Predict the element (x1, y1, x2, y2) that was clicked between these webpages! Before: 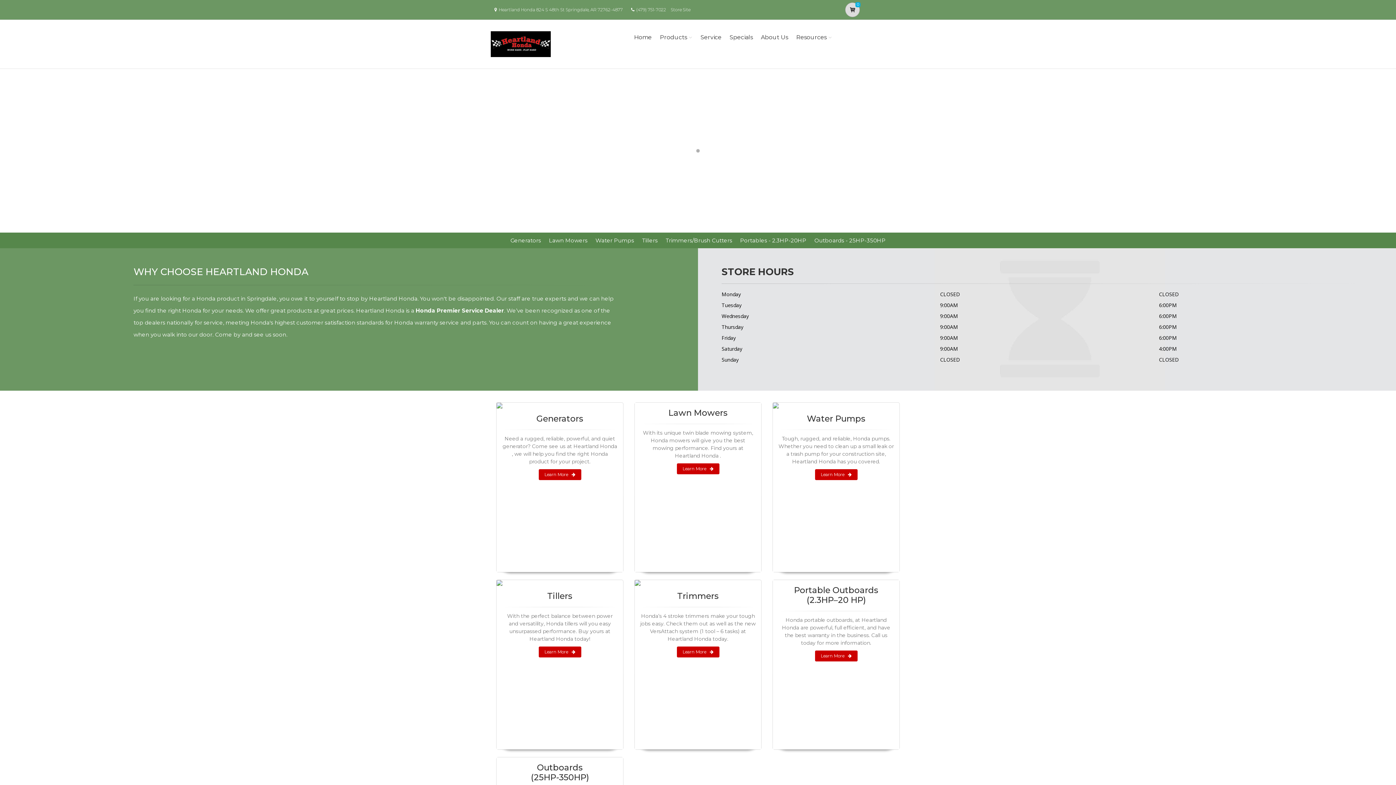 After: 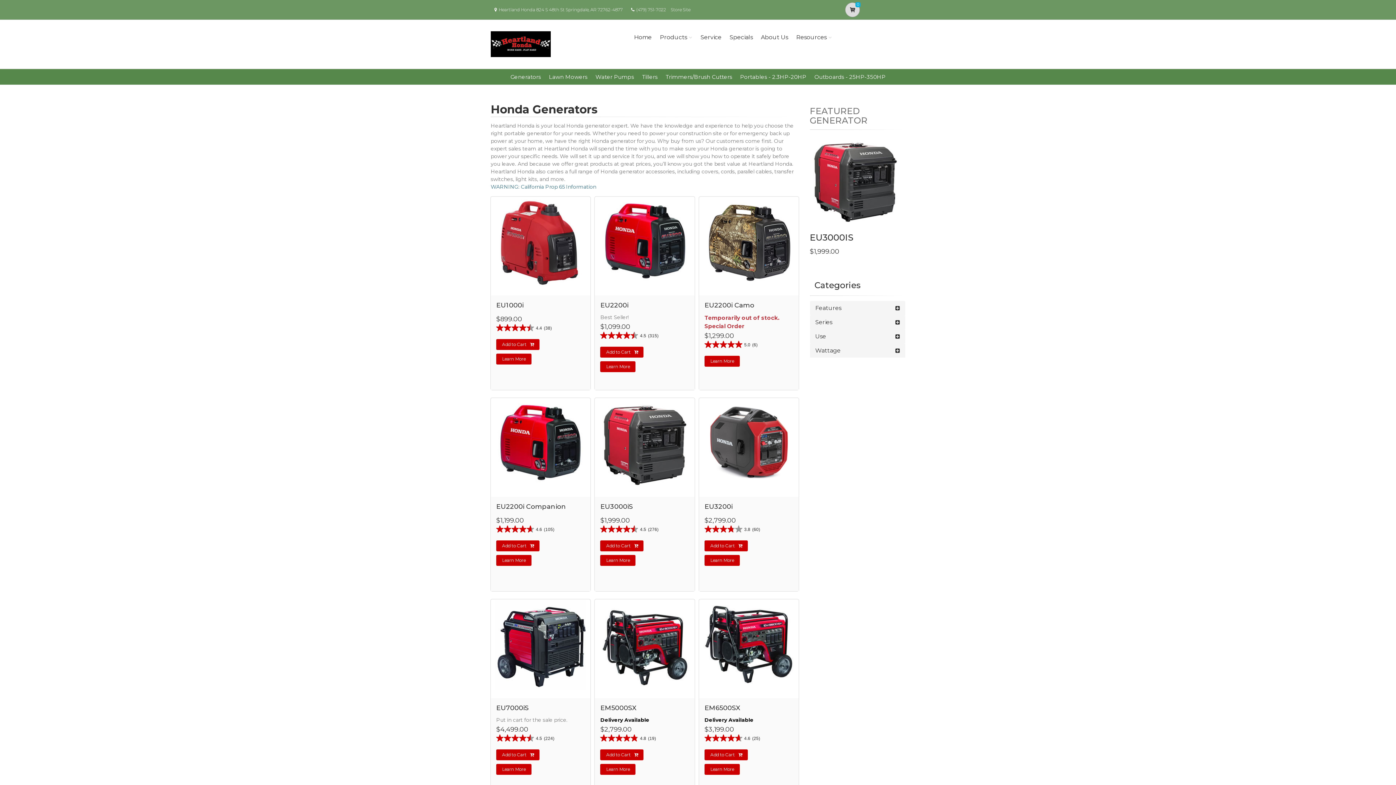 Action: label: Learn More bbox: (538, 469, 581, 480)